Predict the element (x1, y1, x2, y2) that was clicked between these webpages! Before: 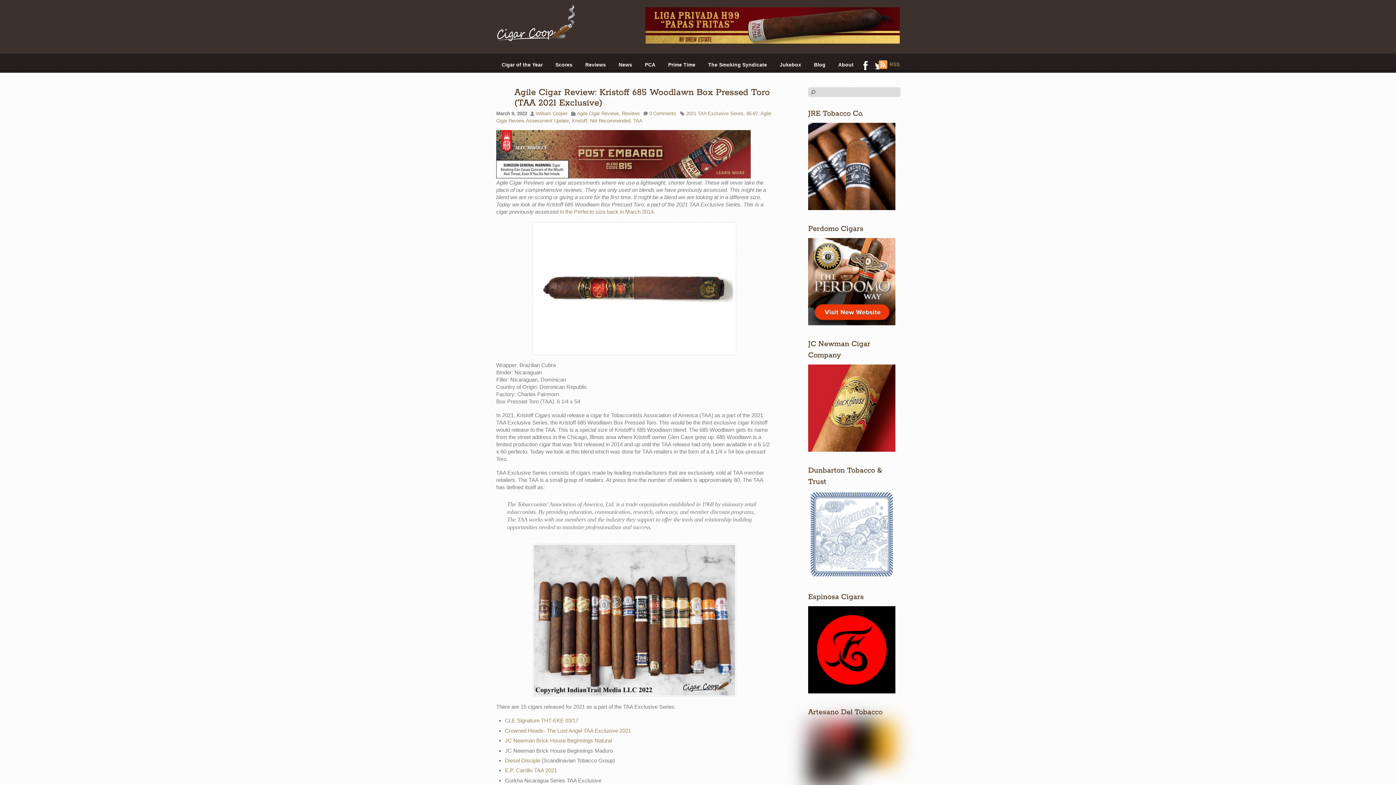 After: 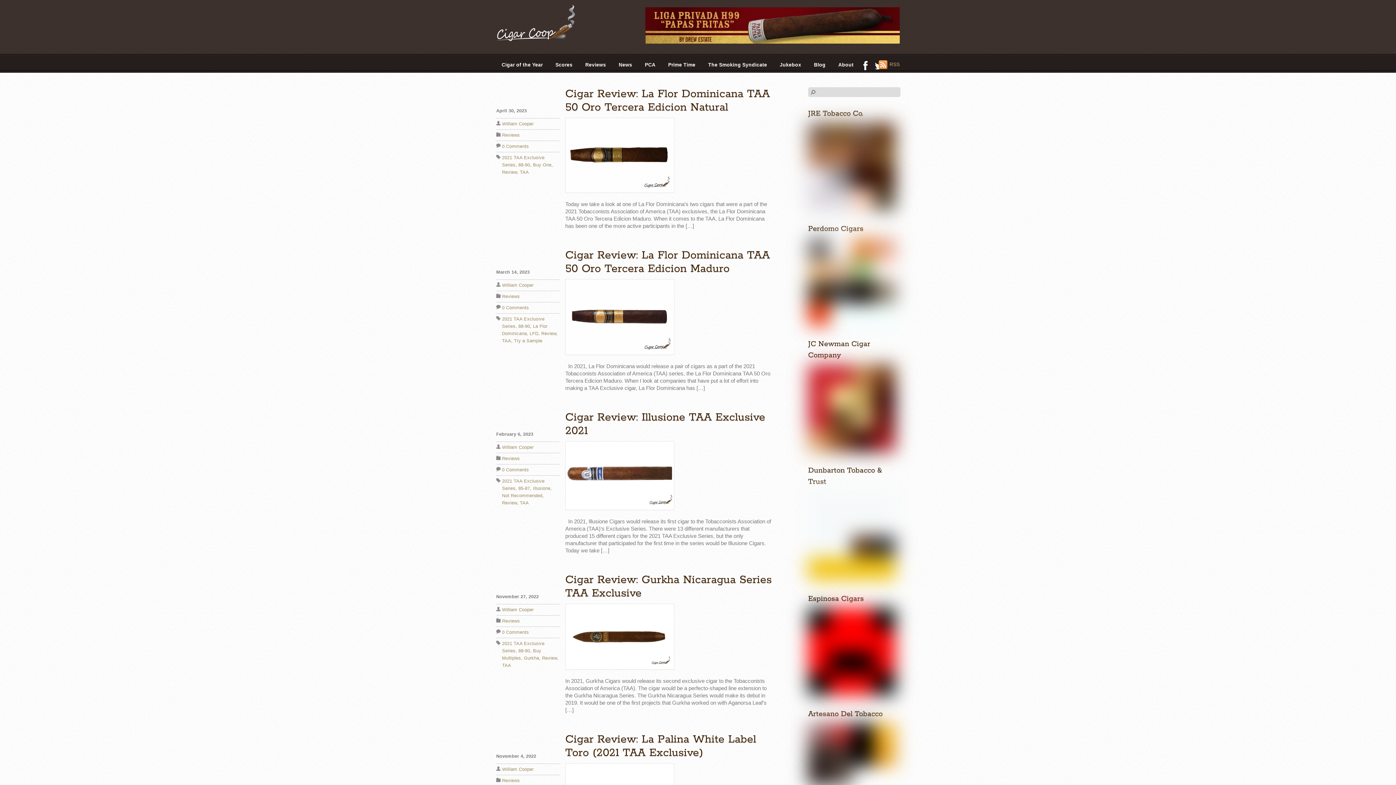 Action: bbox: (686, 110, 743, 116) label: 2021 TAA Exclusive Series